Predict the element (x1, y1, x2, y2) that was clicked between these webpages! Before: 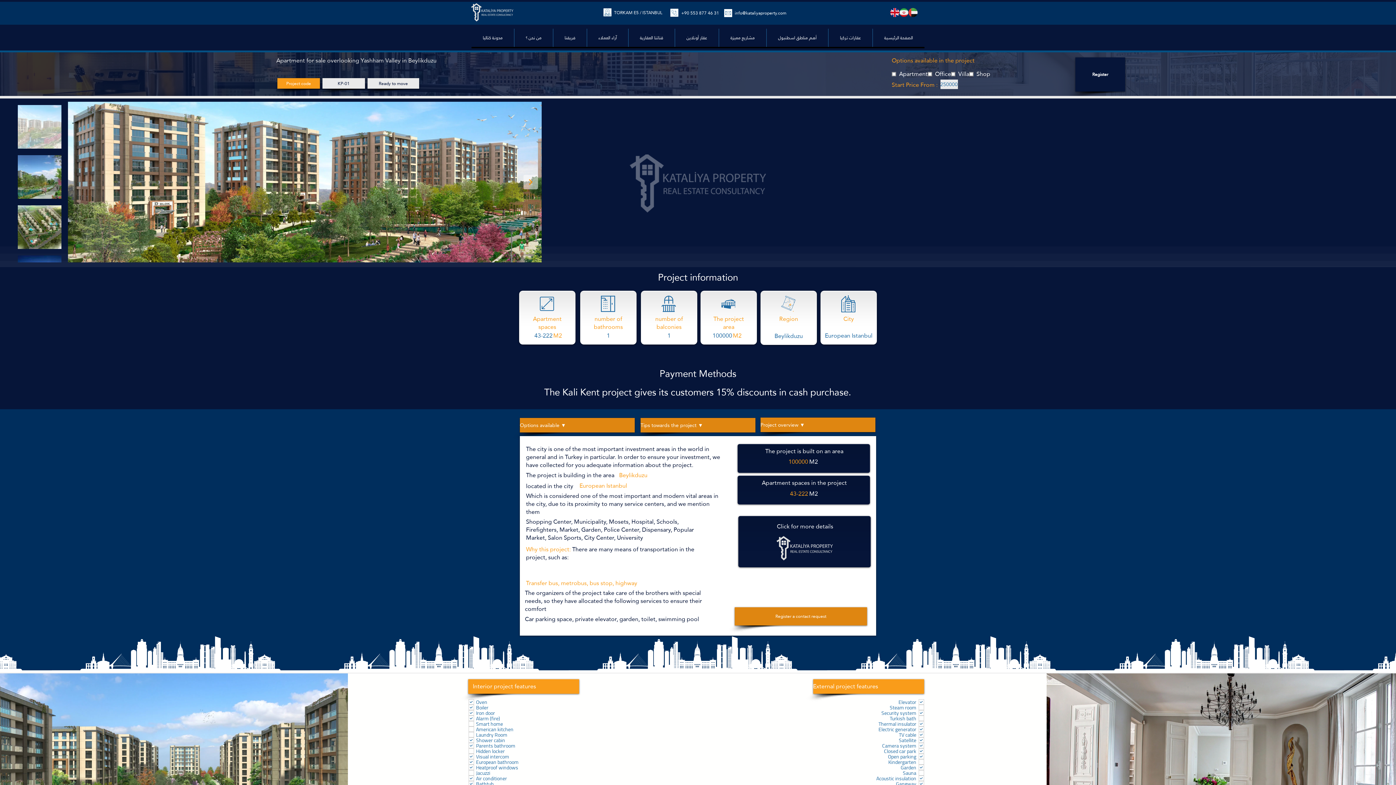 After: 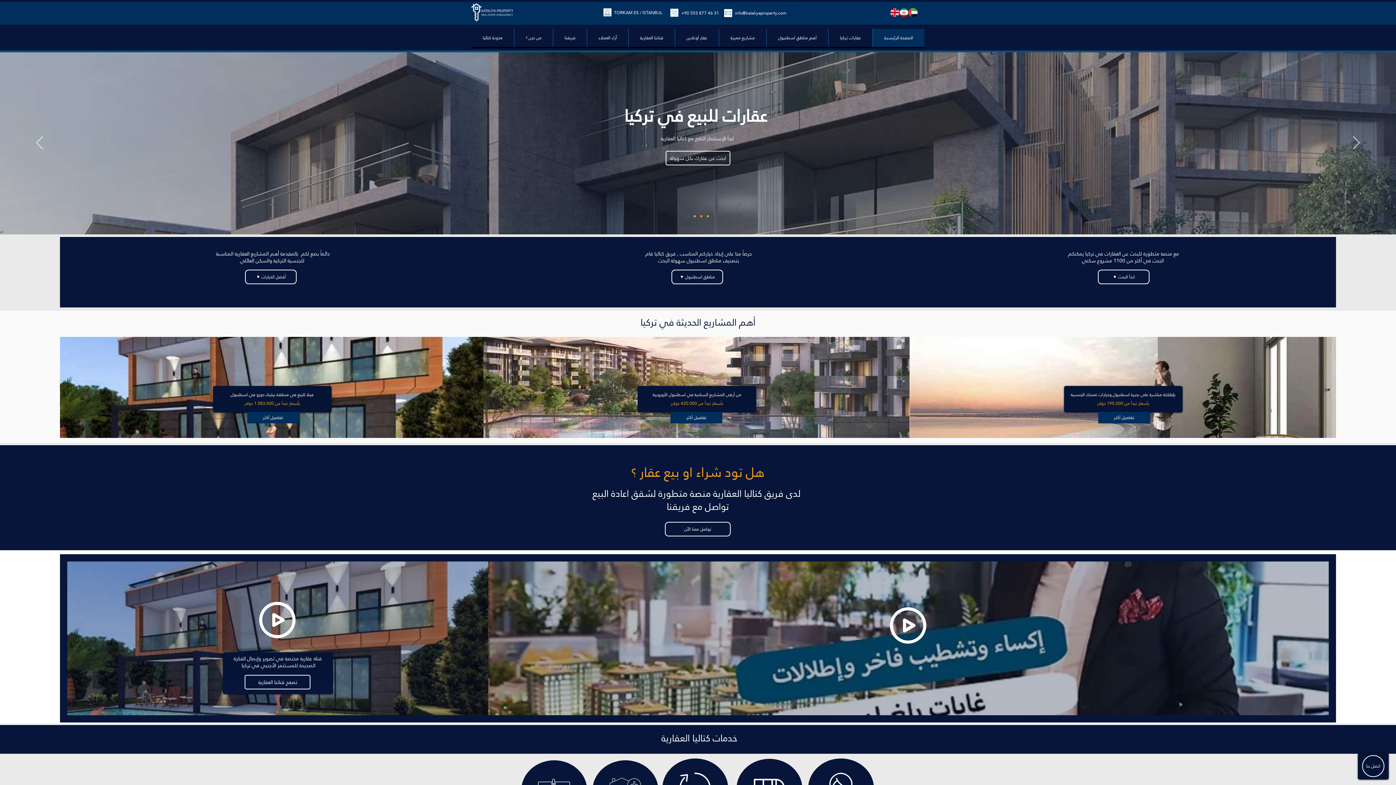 Action: bbox: (872, 28, 924, 46) label: الصفحة الرئيسية